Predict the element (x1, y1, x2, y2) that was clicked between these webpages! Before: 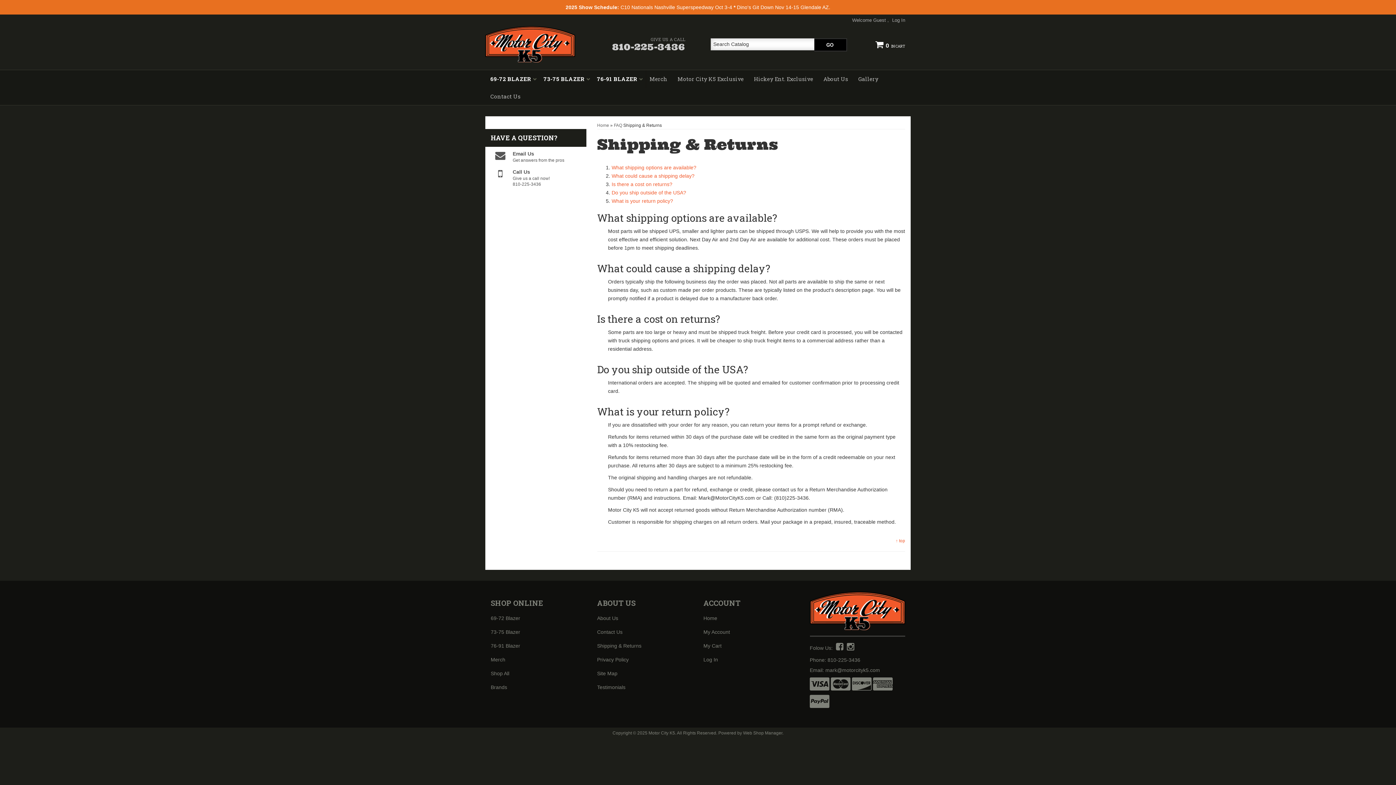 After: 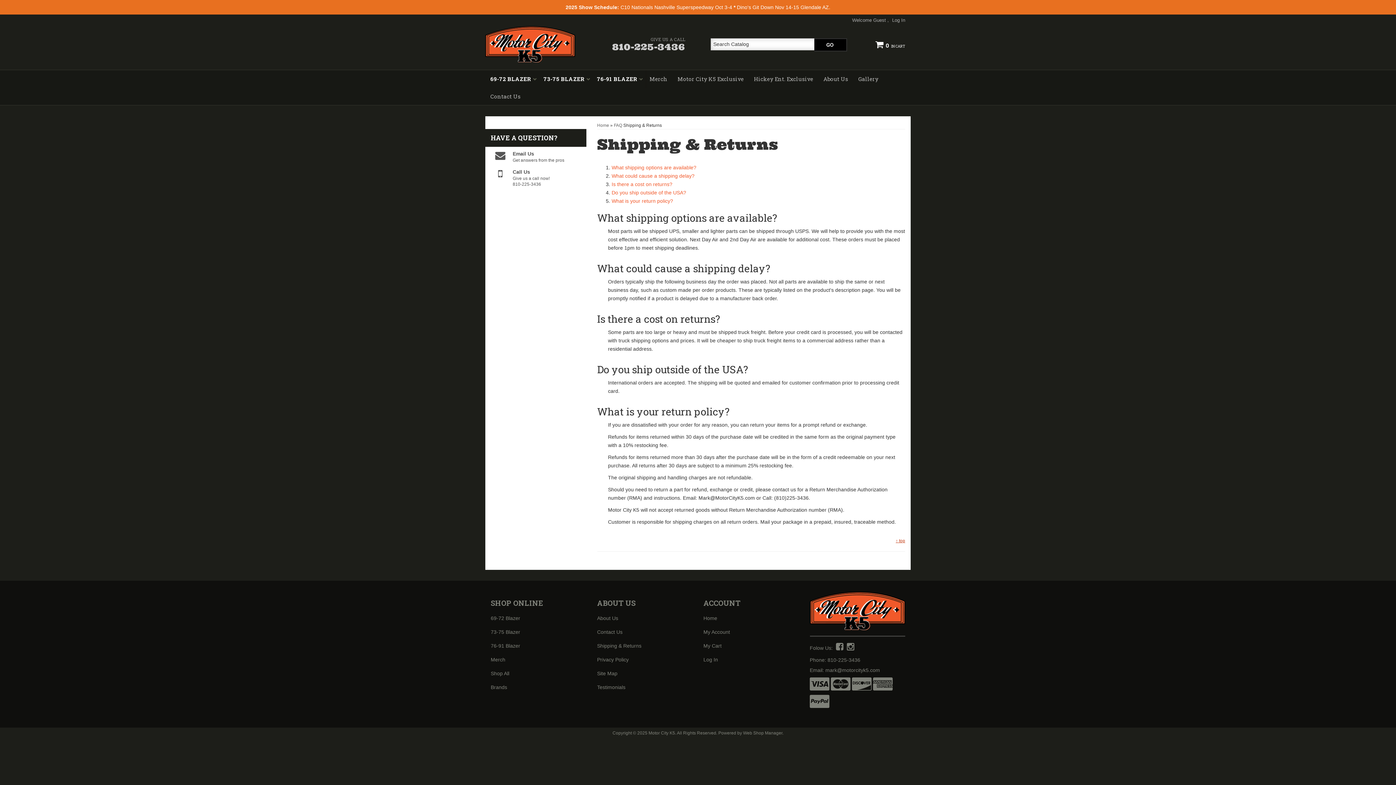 Action: bbox: (896, 538, 905, 543) label: ↑ top